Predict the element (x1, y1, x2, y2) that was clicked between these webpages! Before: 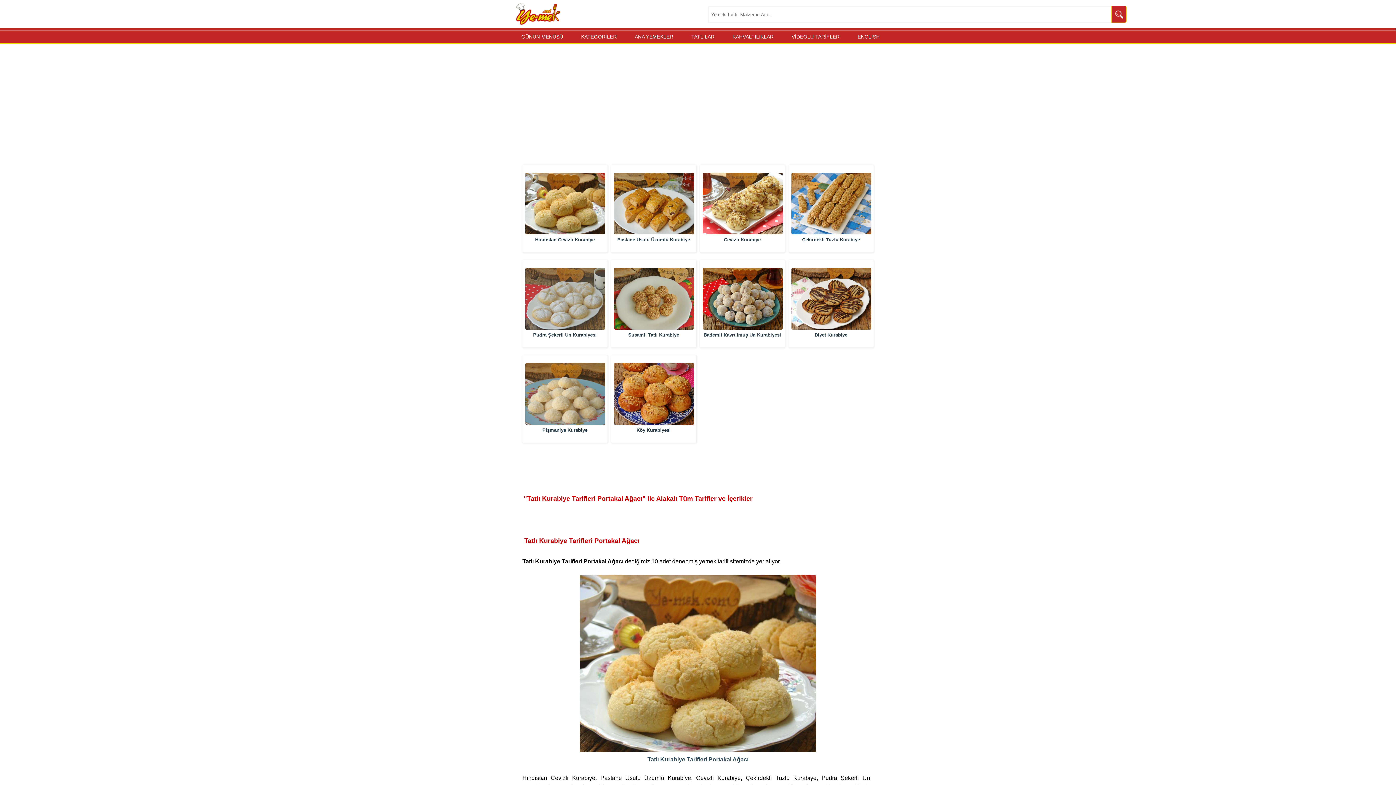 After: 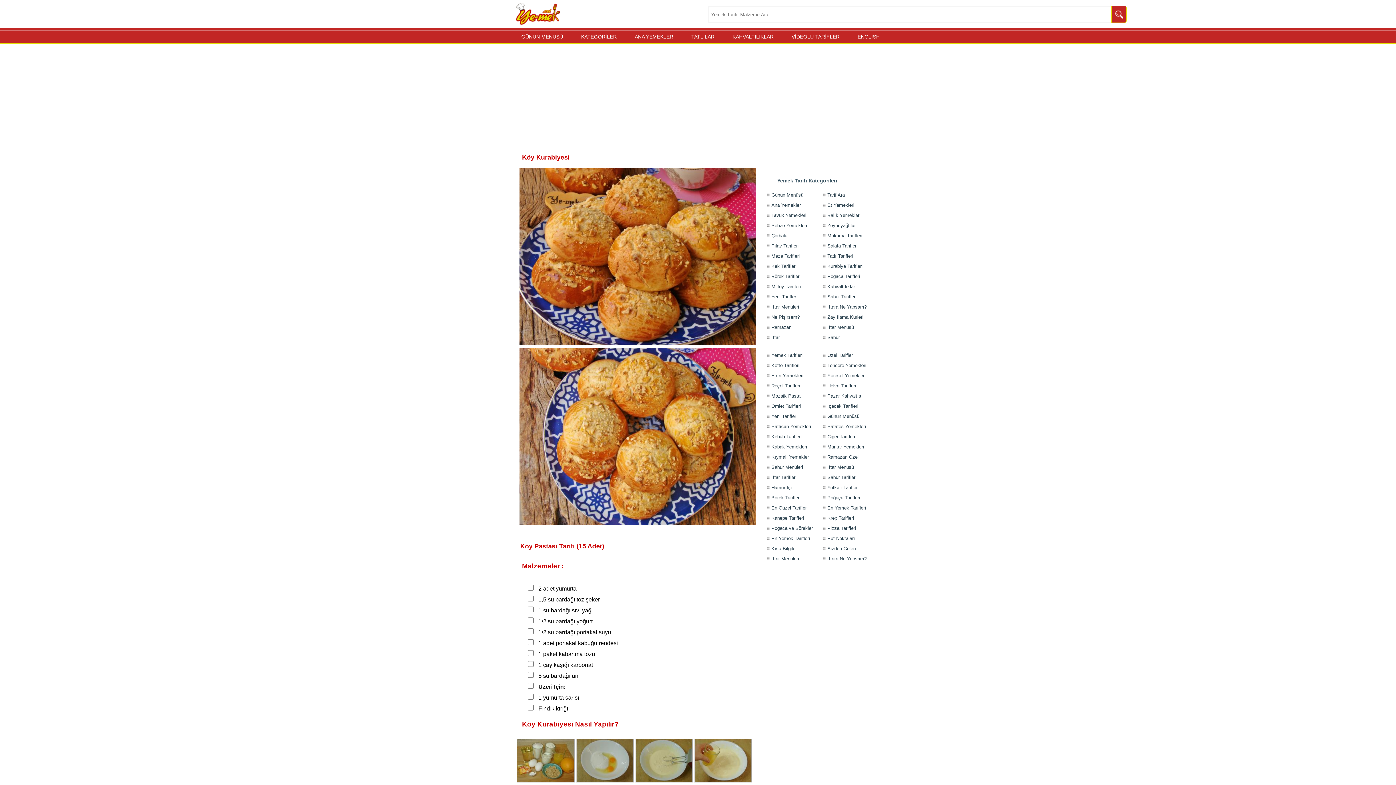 Action: bbox: (636, 427, 670, 433) label: Köy Kurabiyesi